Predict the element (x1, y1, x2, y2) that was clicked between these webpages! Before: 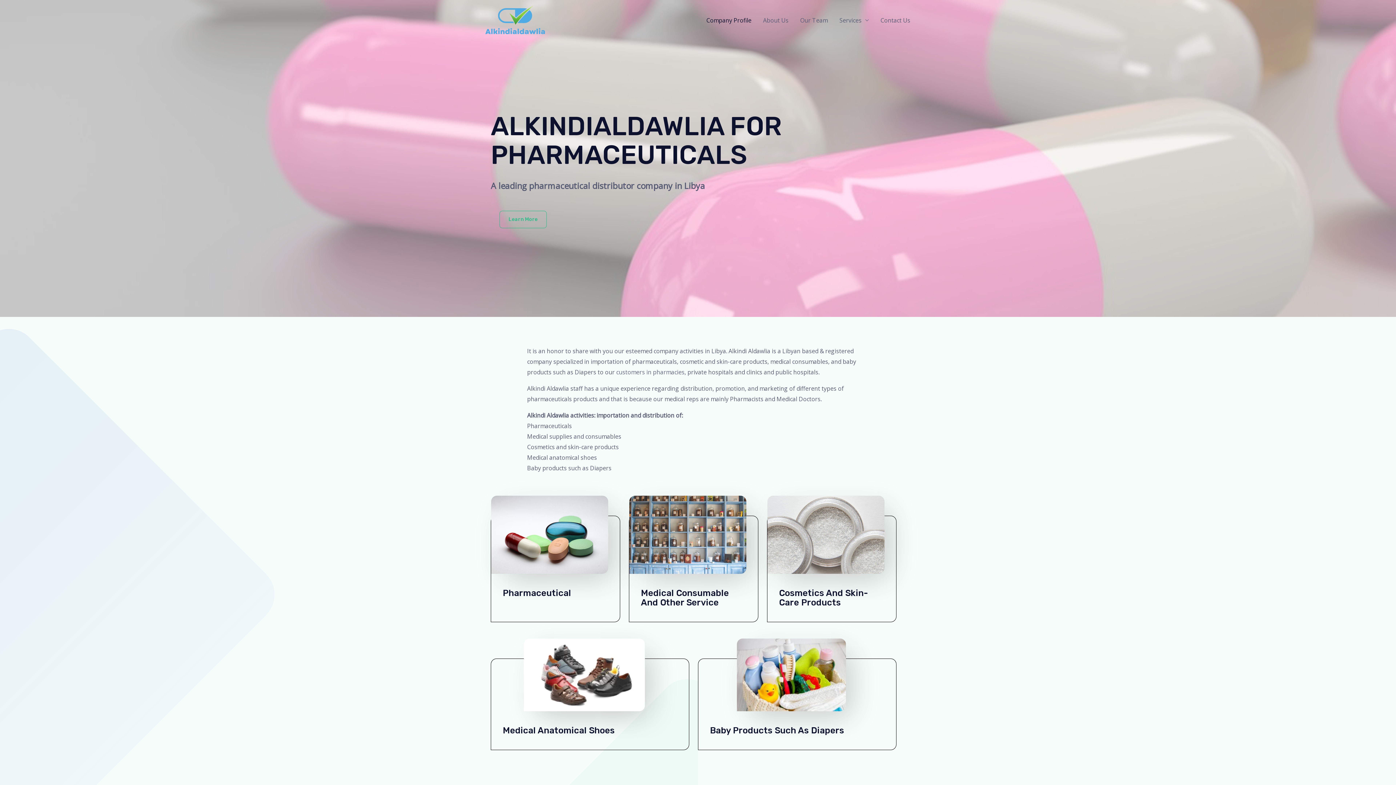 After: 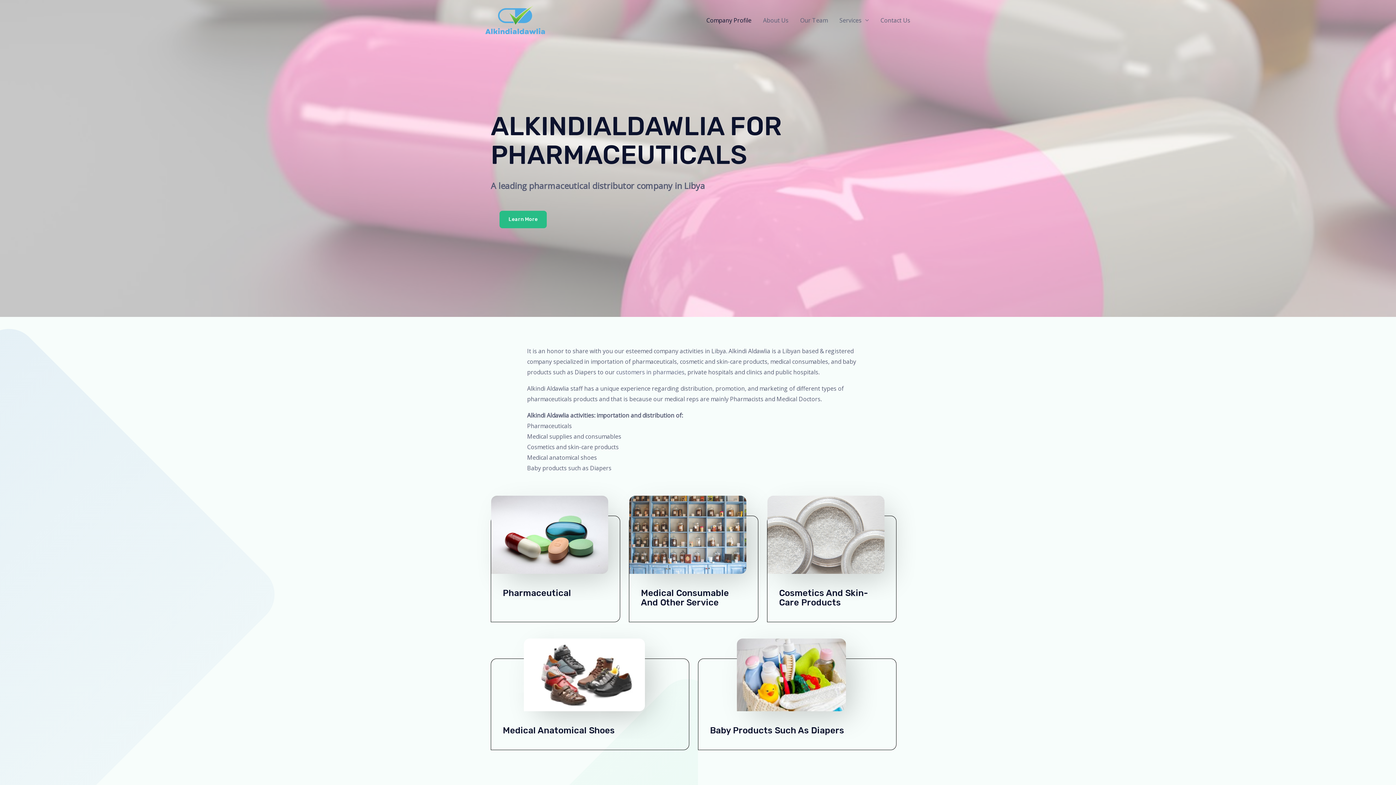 Action: bbox: (499, 210, 546, 228) label: Learn More